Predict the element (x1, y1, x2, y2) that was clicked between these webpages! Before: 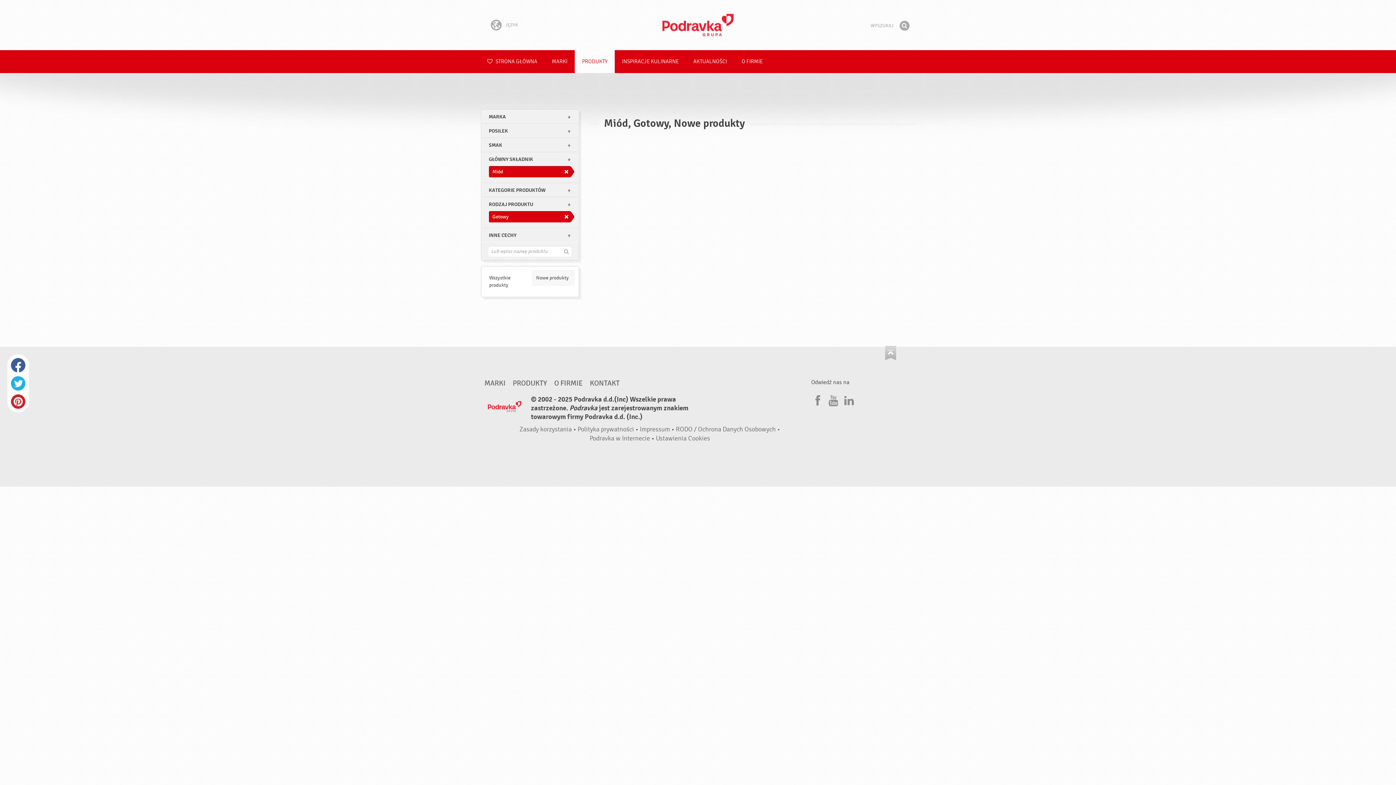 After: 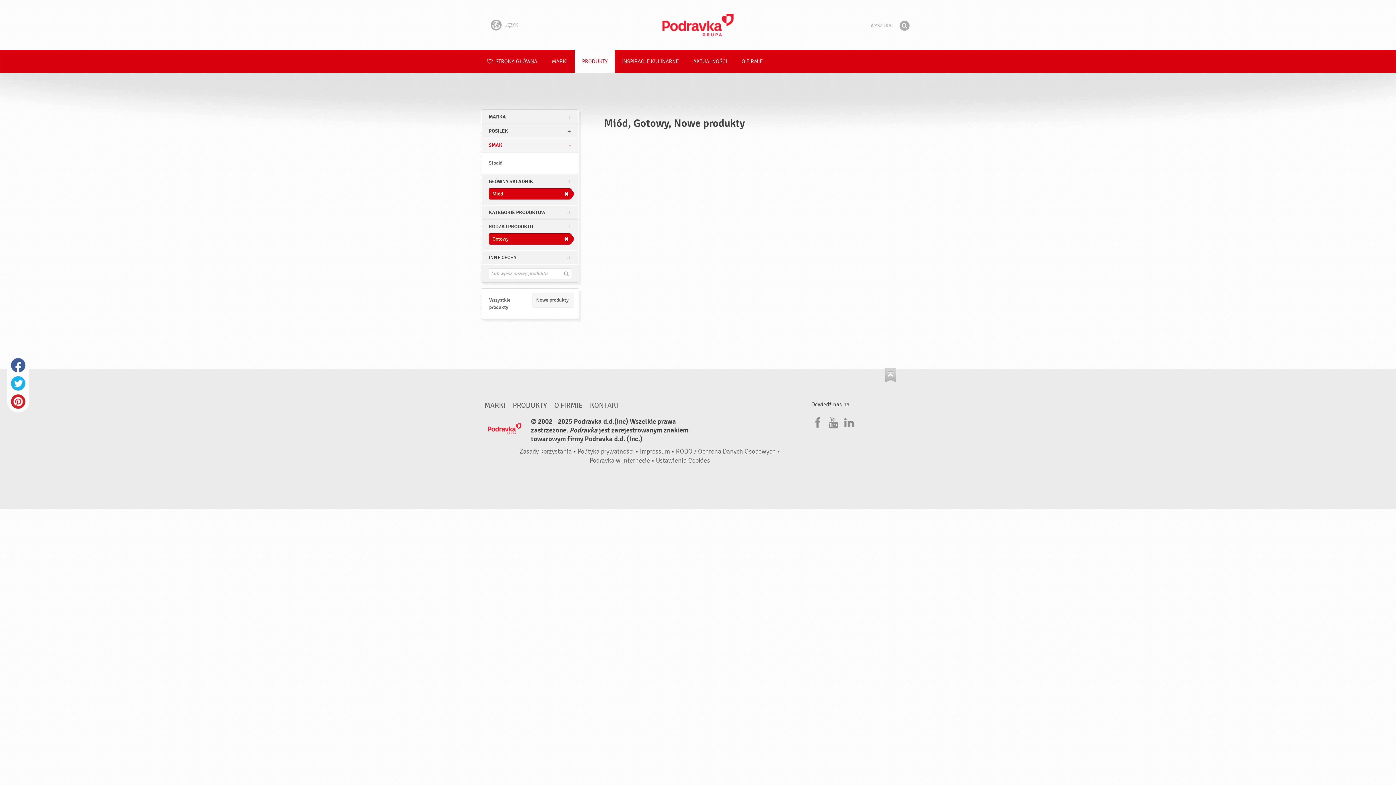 Action: label: SMAK bbox: (481, 138, 578, 152)